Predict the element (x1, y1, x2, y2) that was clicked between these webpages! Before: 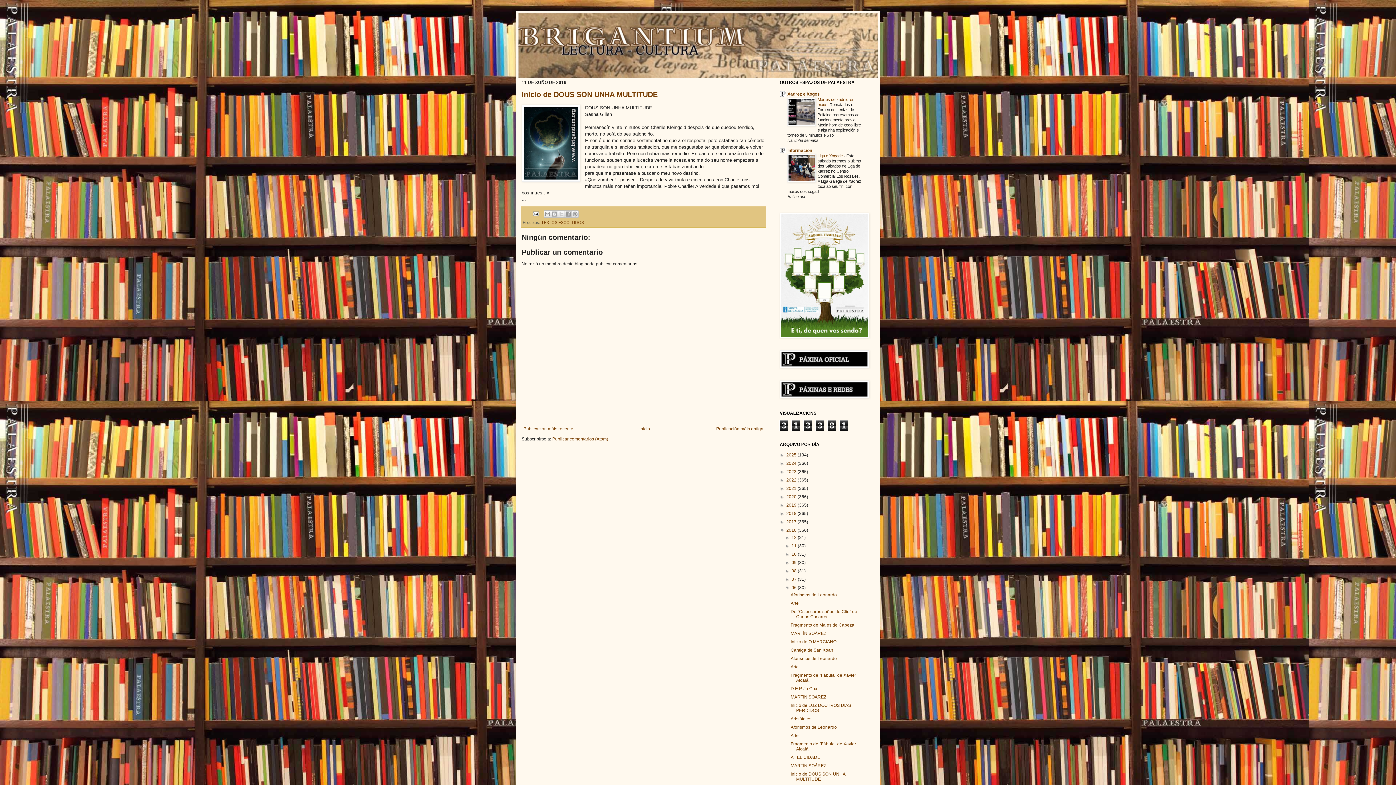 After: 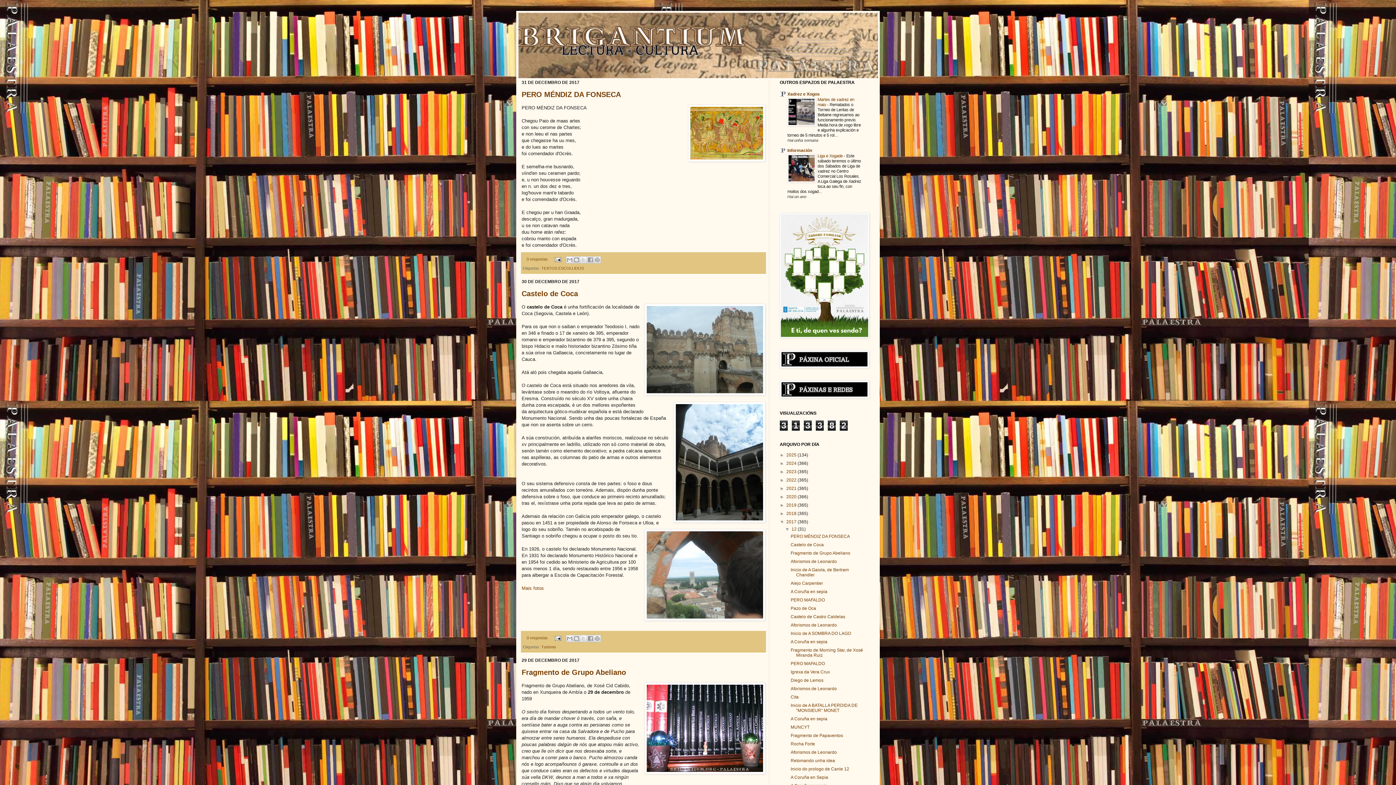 Action: label: 2017  bbox: (786, 519, 797, 524)